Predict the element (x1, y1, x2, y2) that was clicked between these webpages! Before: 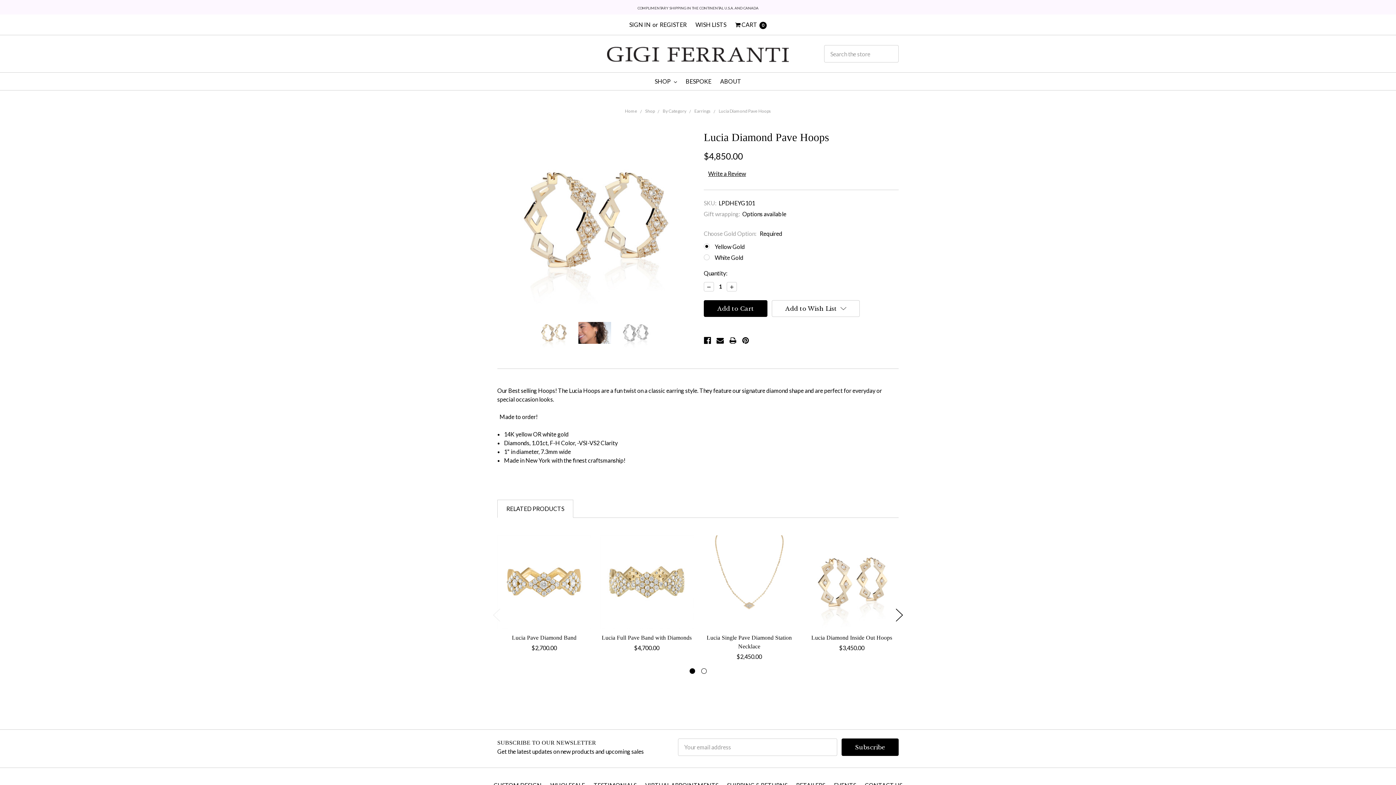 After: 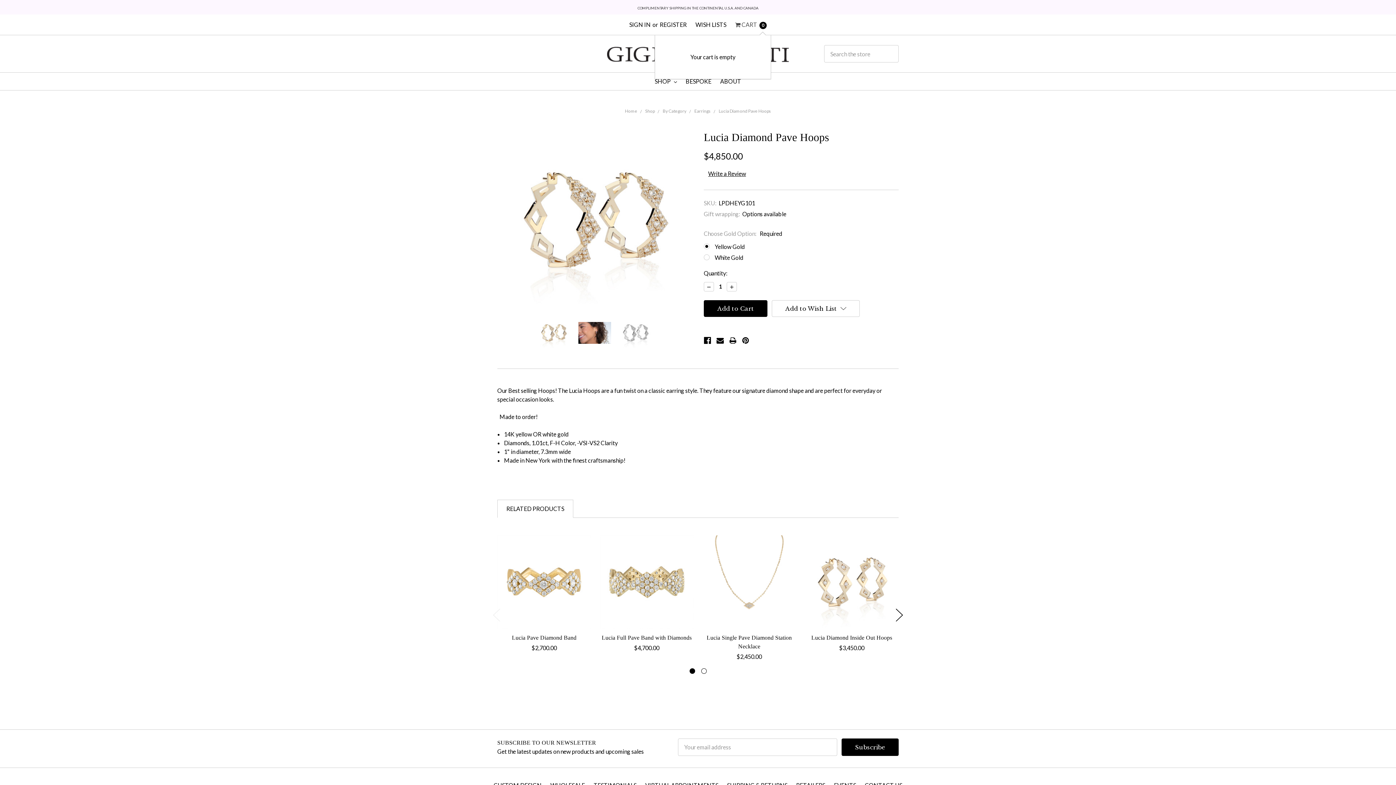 Action: bbox: (730, 20, 771, 29) label:  CART 0